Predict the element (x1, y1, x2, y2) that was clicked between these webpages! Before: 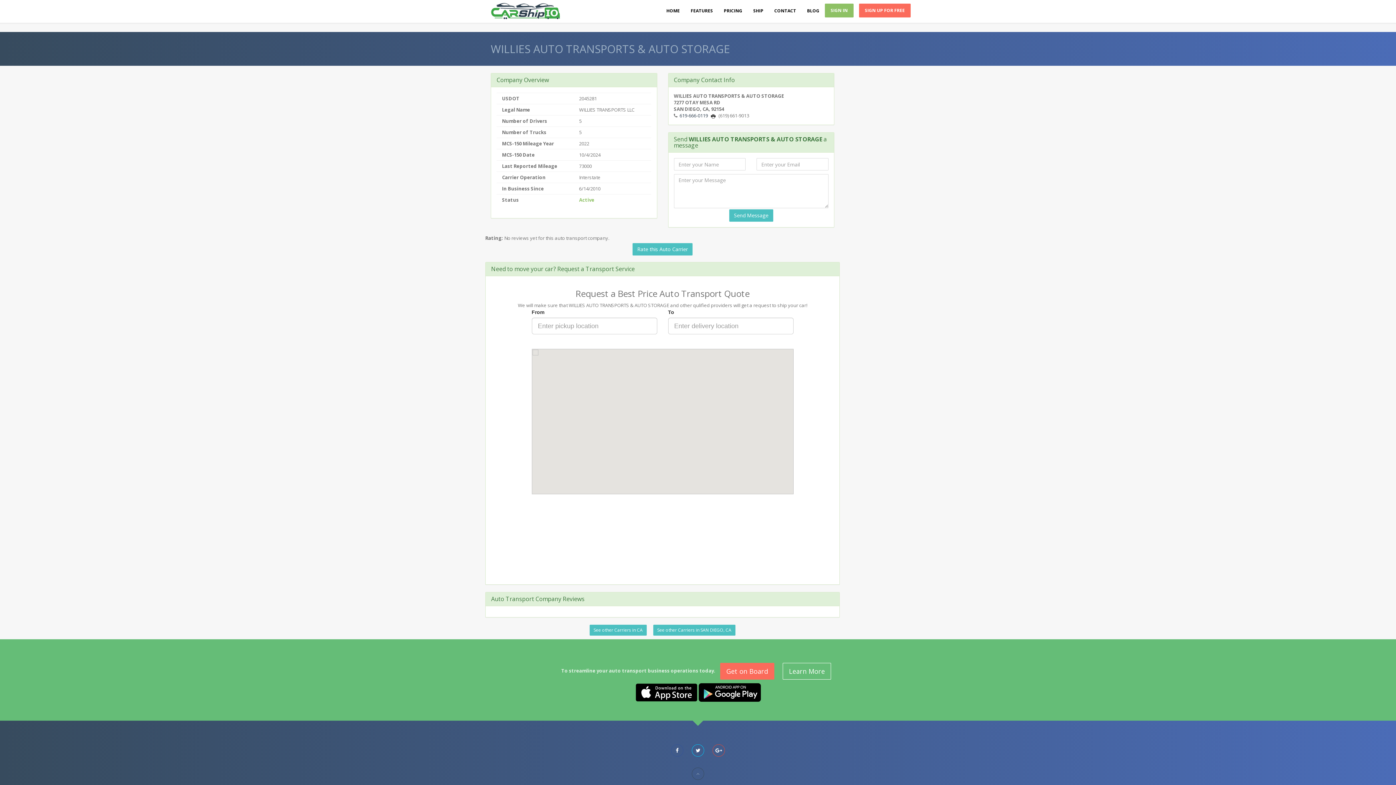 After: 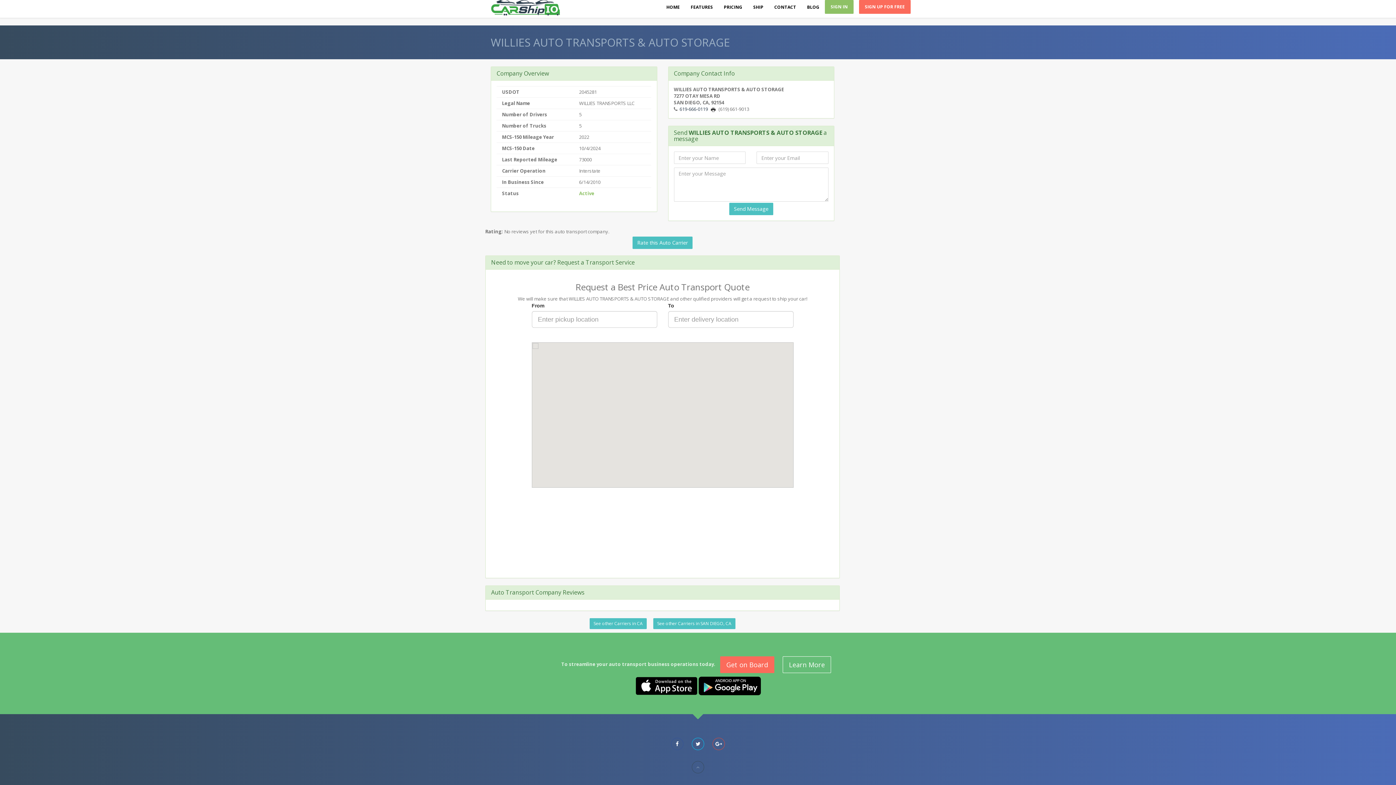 Action: bbox: (692, 767, 704, 780)